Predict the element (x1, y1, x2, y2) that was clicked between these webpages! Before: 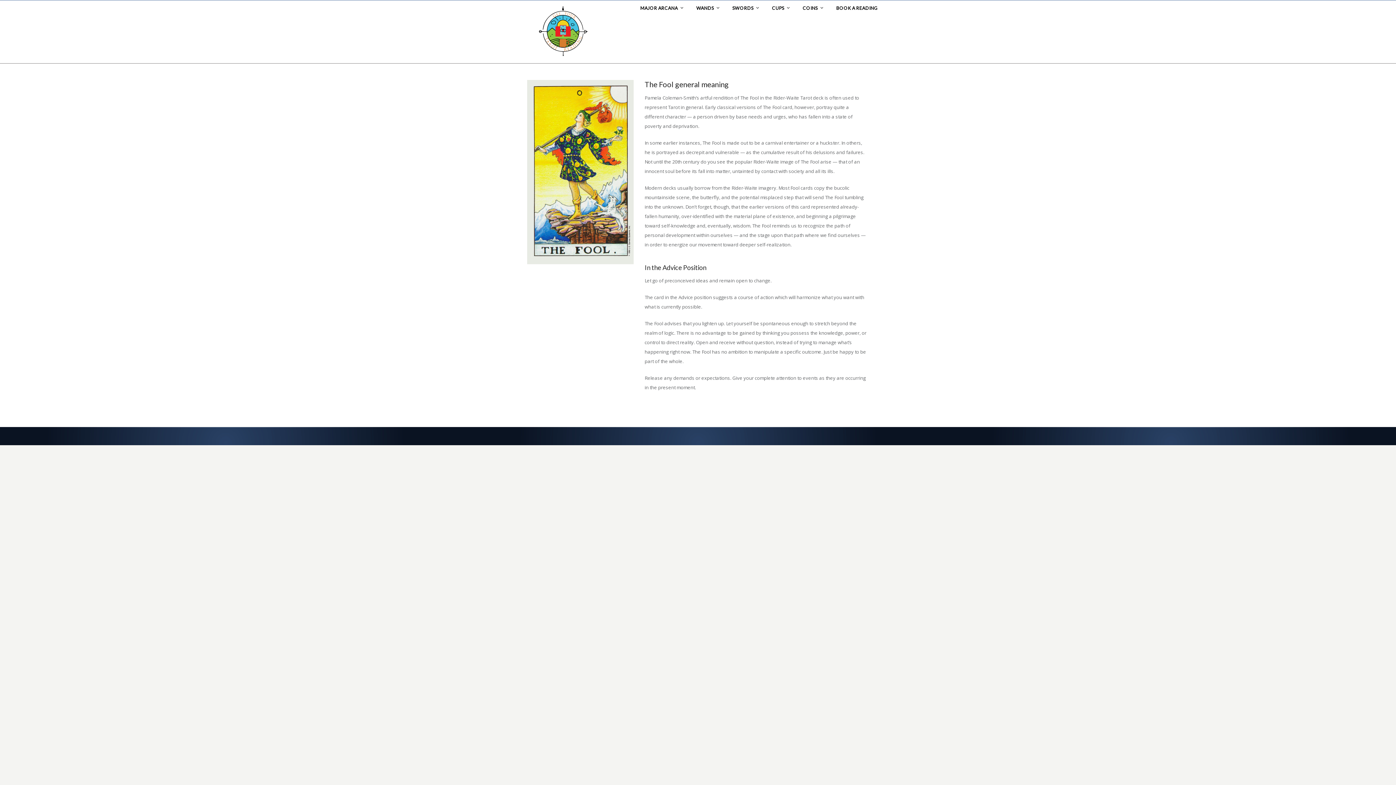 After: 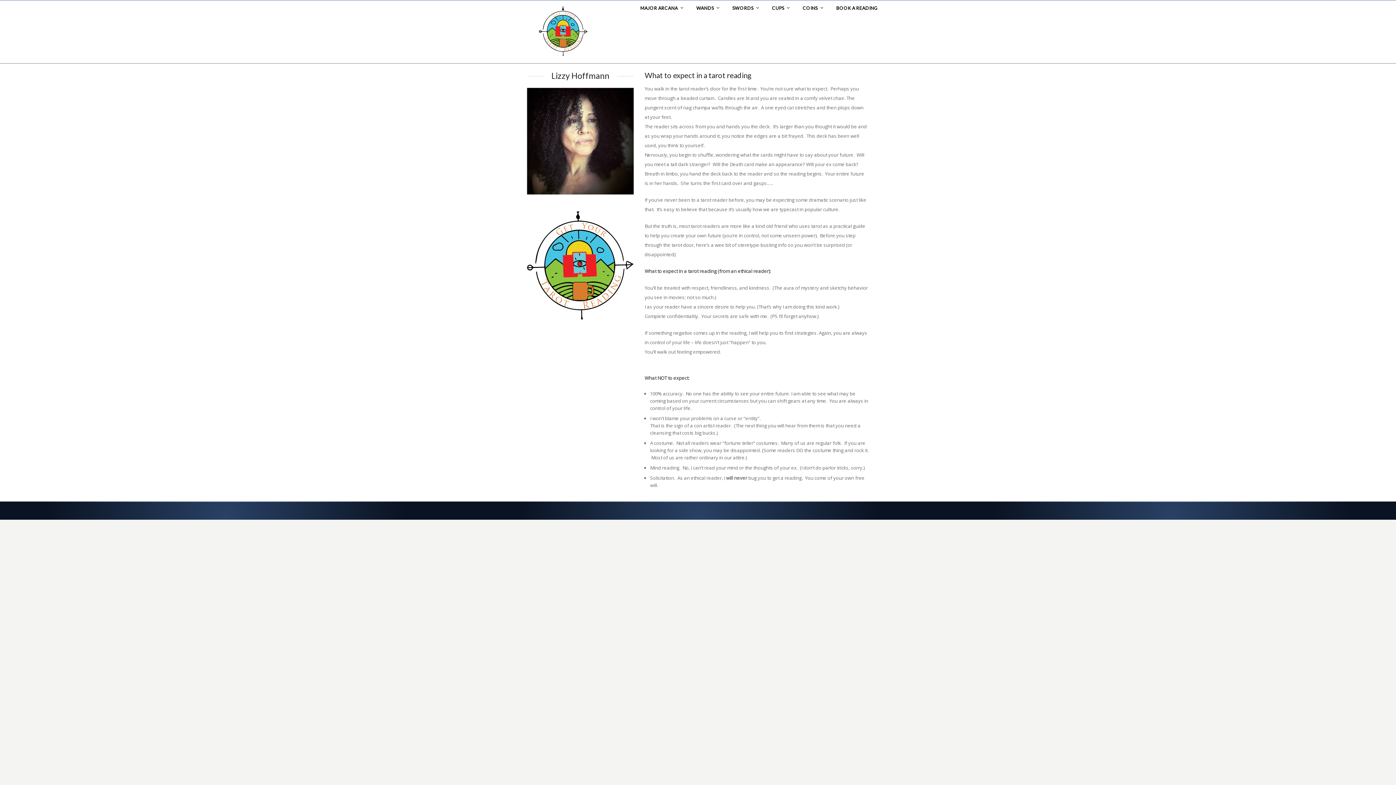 Action: bbox: (520, 2, 604, 61)